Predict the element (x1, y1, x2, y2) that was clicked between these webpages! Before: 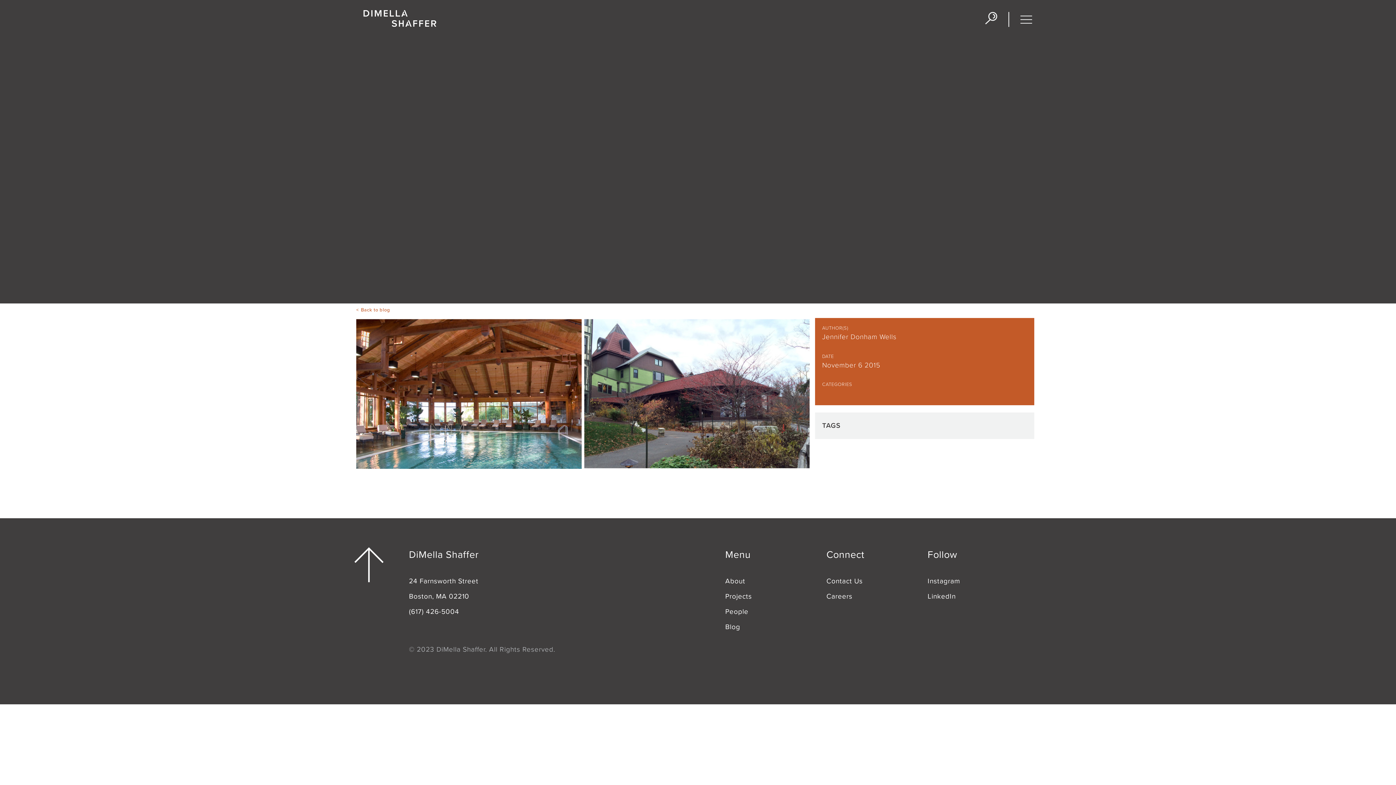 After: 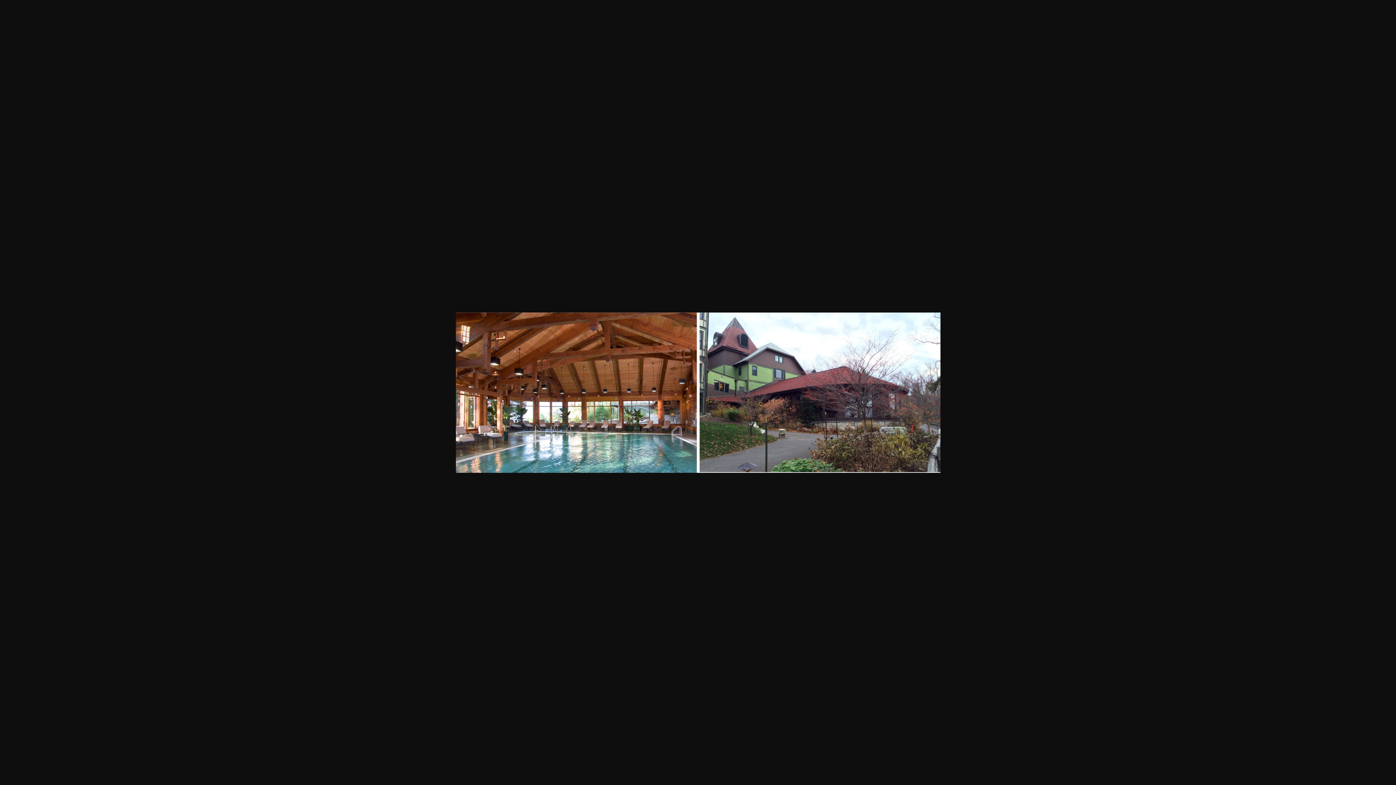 Action: bbox: (356, 319, 809, 469)